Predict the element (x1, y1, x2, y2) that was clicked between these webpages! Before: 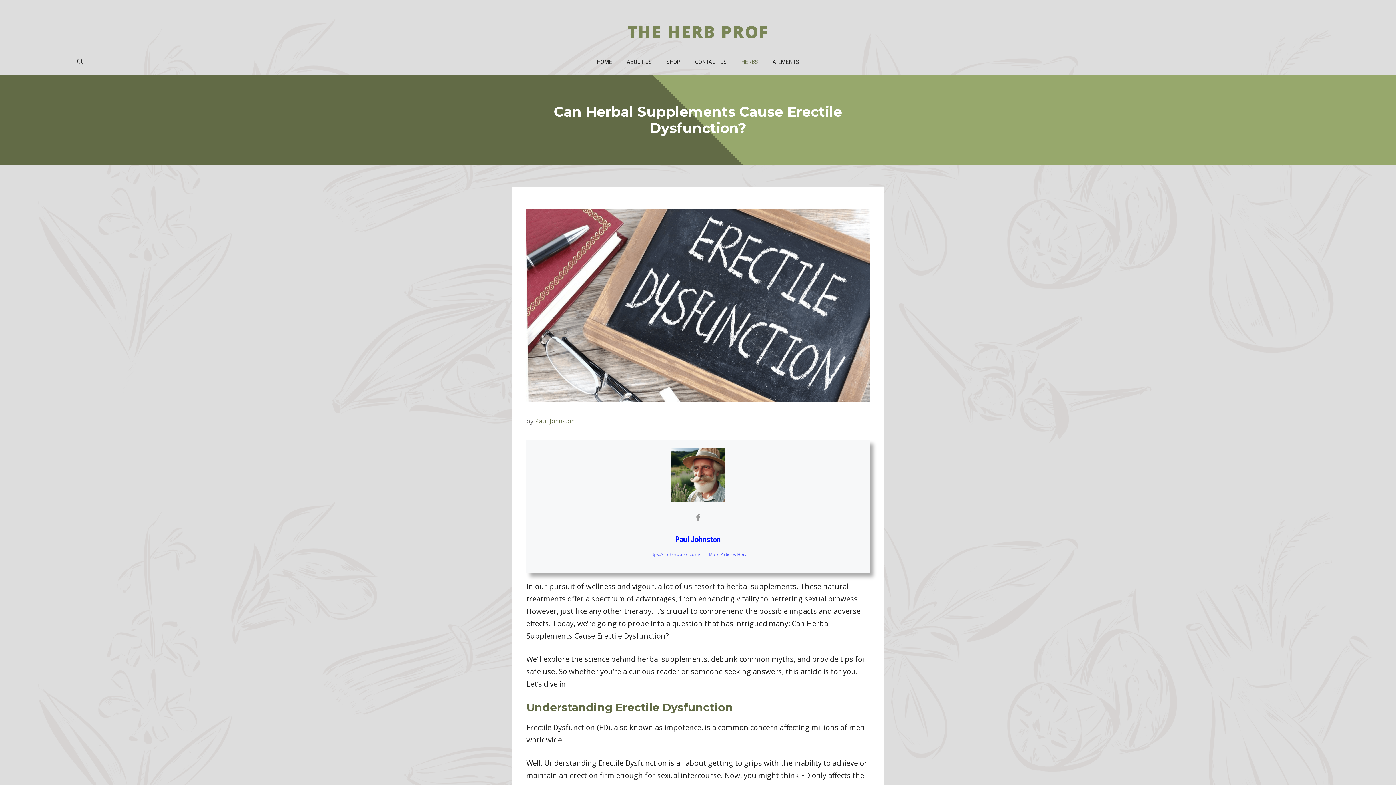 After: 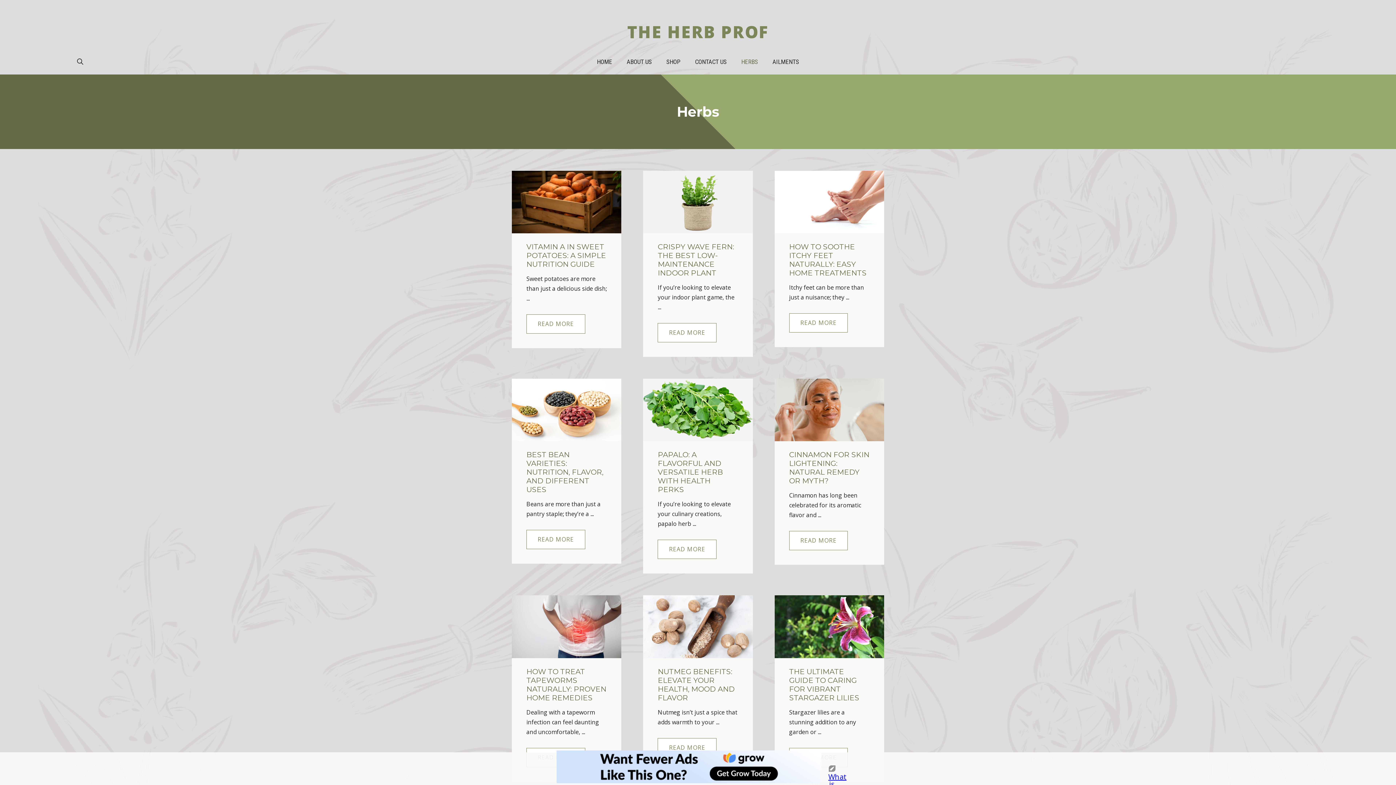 Action: bbox: (734, 49, 765, 74) label: HERBS